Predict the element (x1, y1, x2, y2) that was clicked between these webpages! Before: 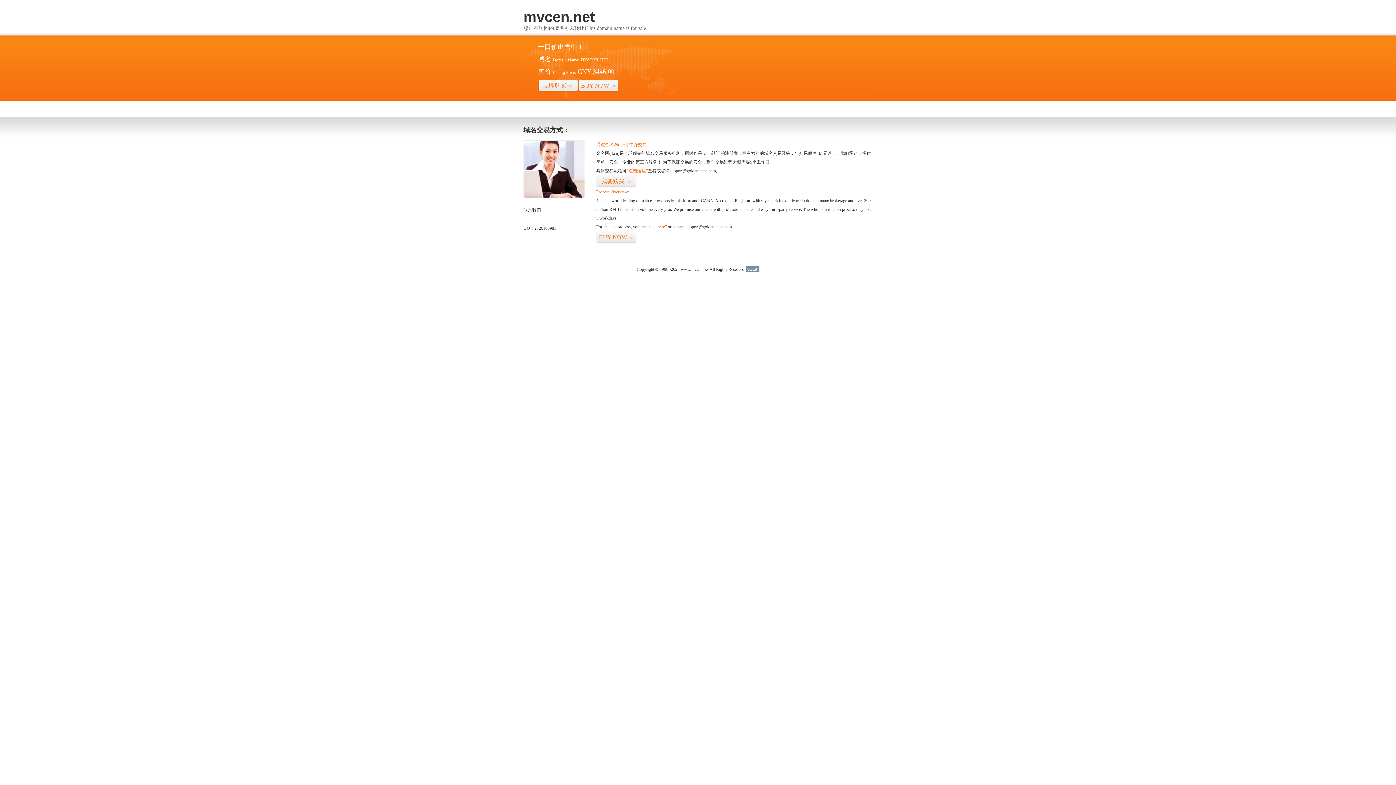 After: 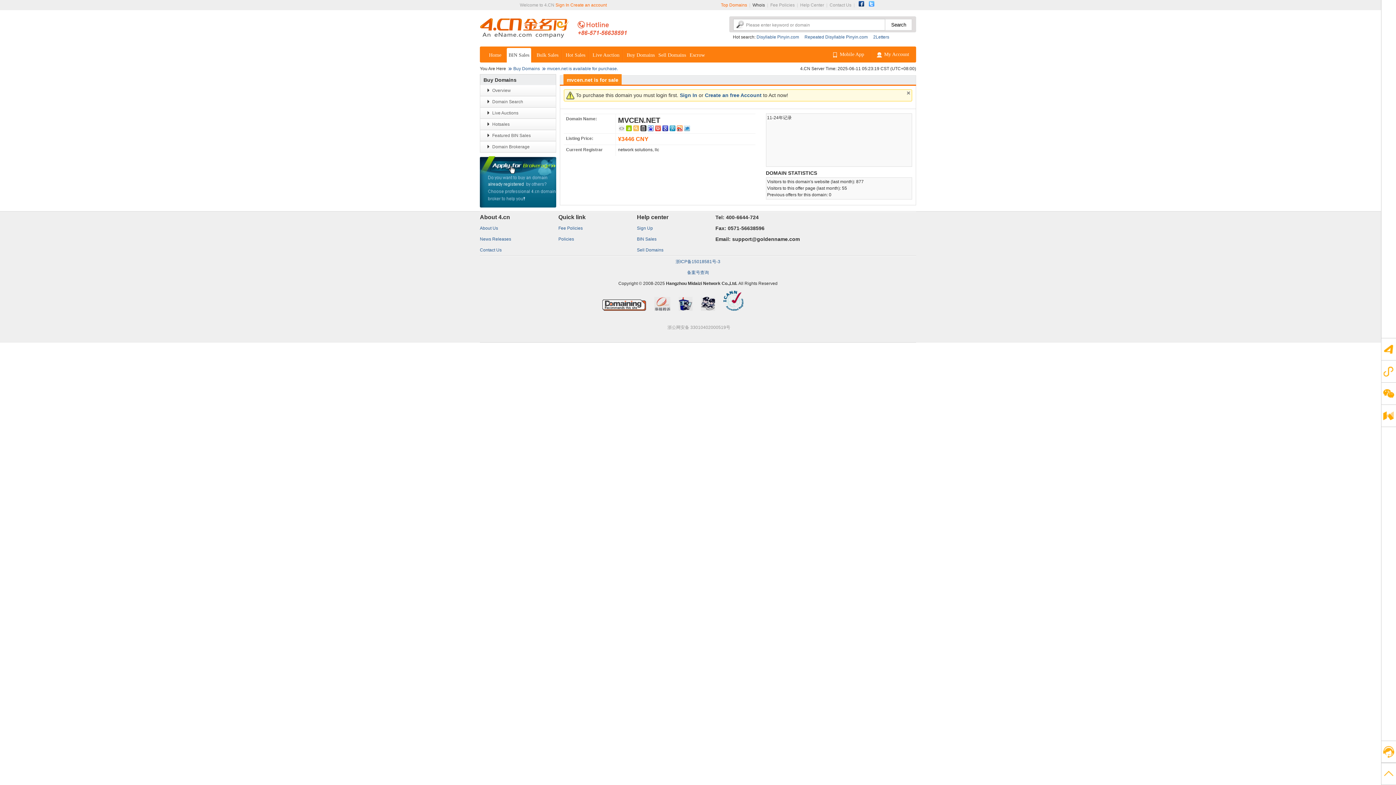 Action: label: BUY NOW>> bbox: (596, 231, 636, 243)